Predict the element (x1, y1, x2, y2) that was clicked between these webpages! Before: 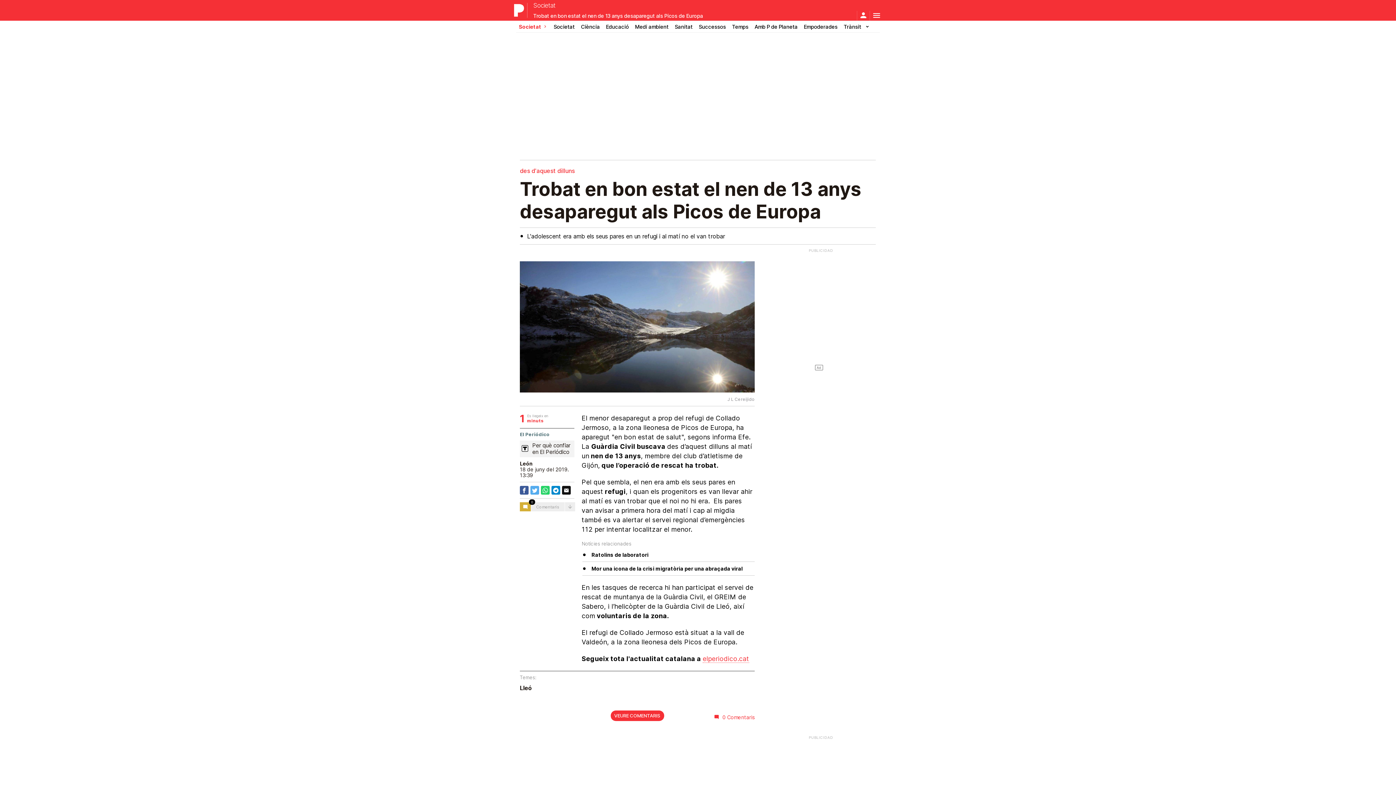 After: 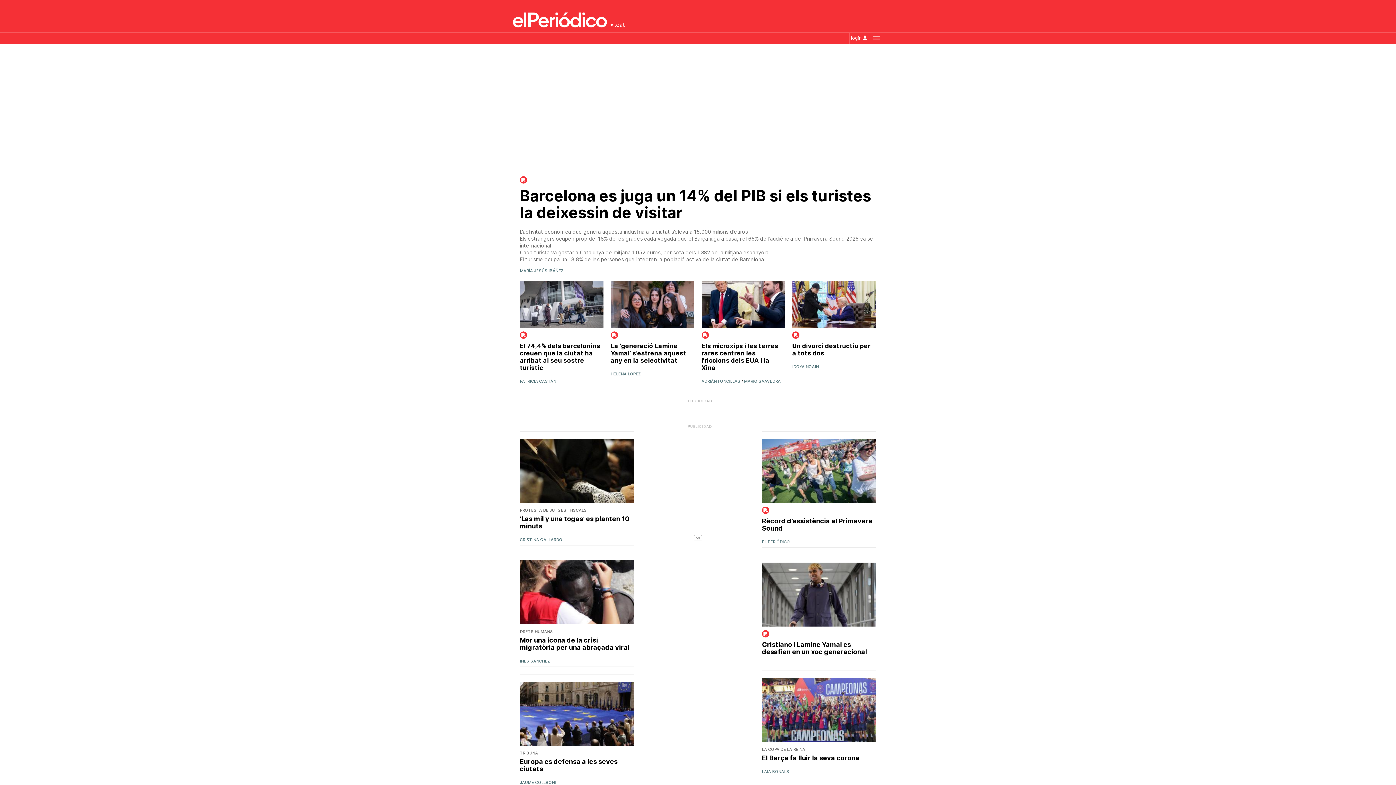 Action: label: elperiodico.cat bbox: (702, 655, 749, 663)